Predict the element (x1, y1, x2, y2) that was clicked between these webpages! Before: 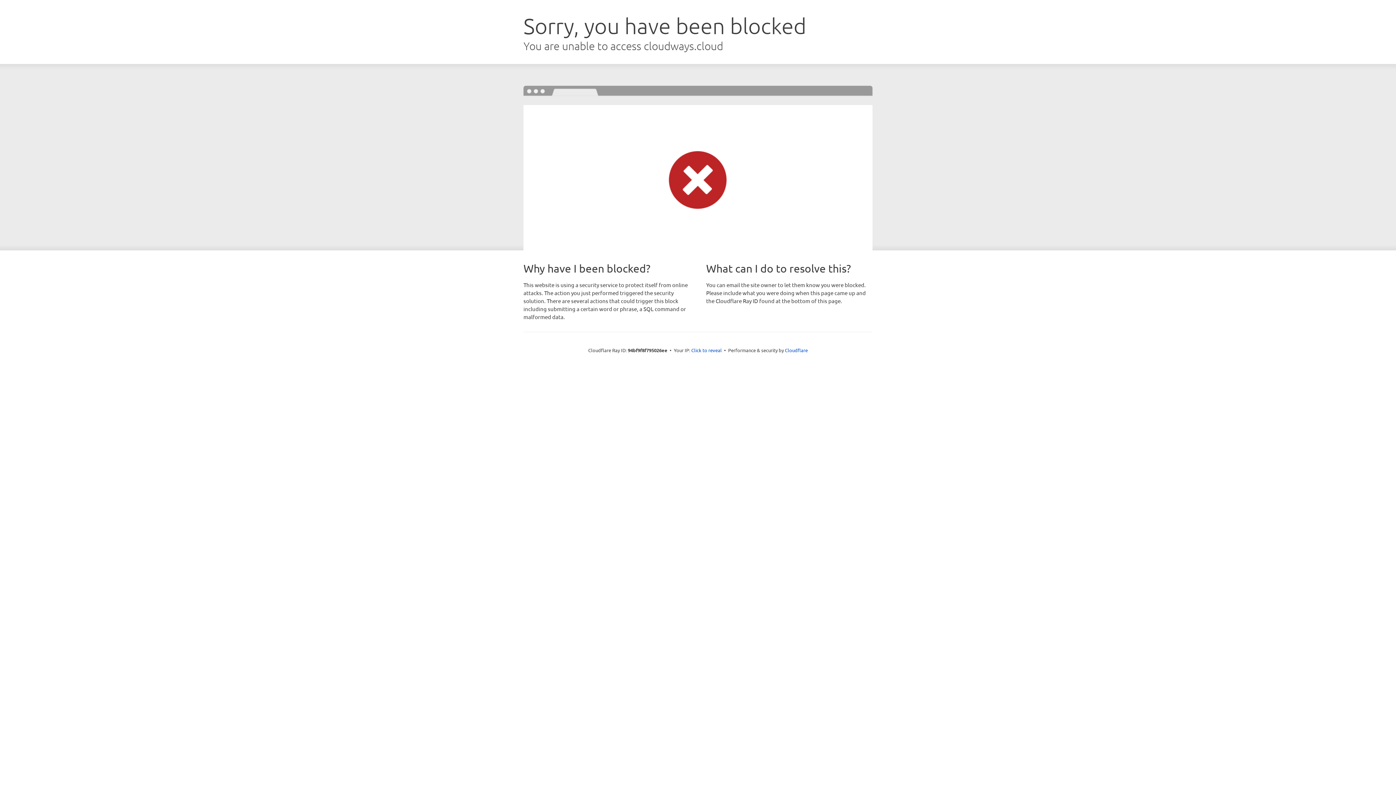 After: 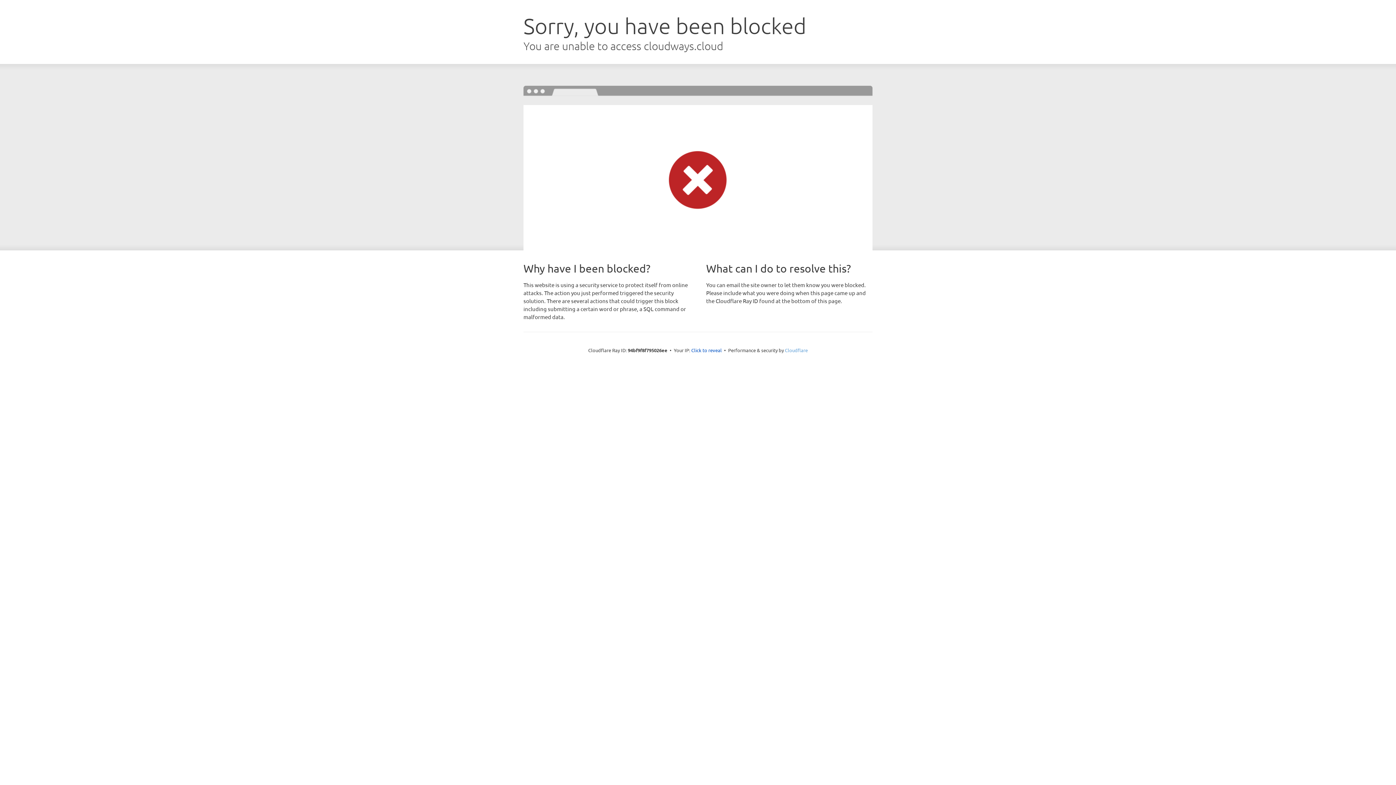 Action: bbox: (785, 347, 808, 353) label: Cloudflare